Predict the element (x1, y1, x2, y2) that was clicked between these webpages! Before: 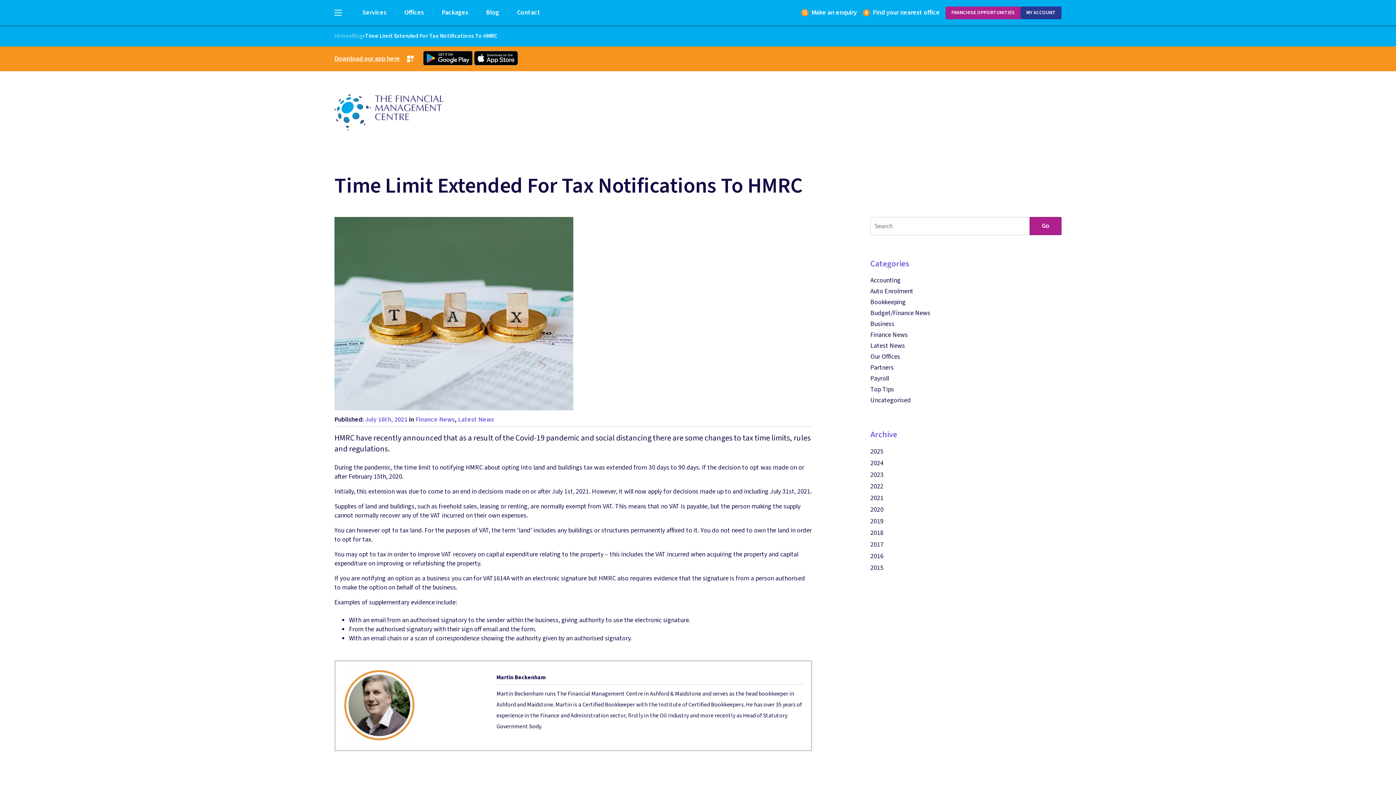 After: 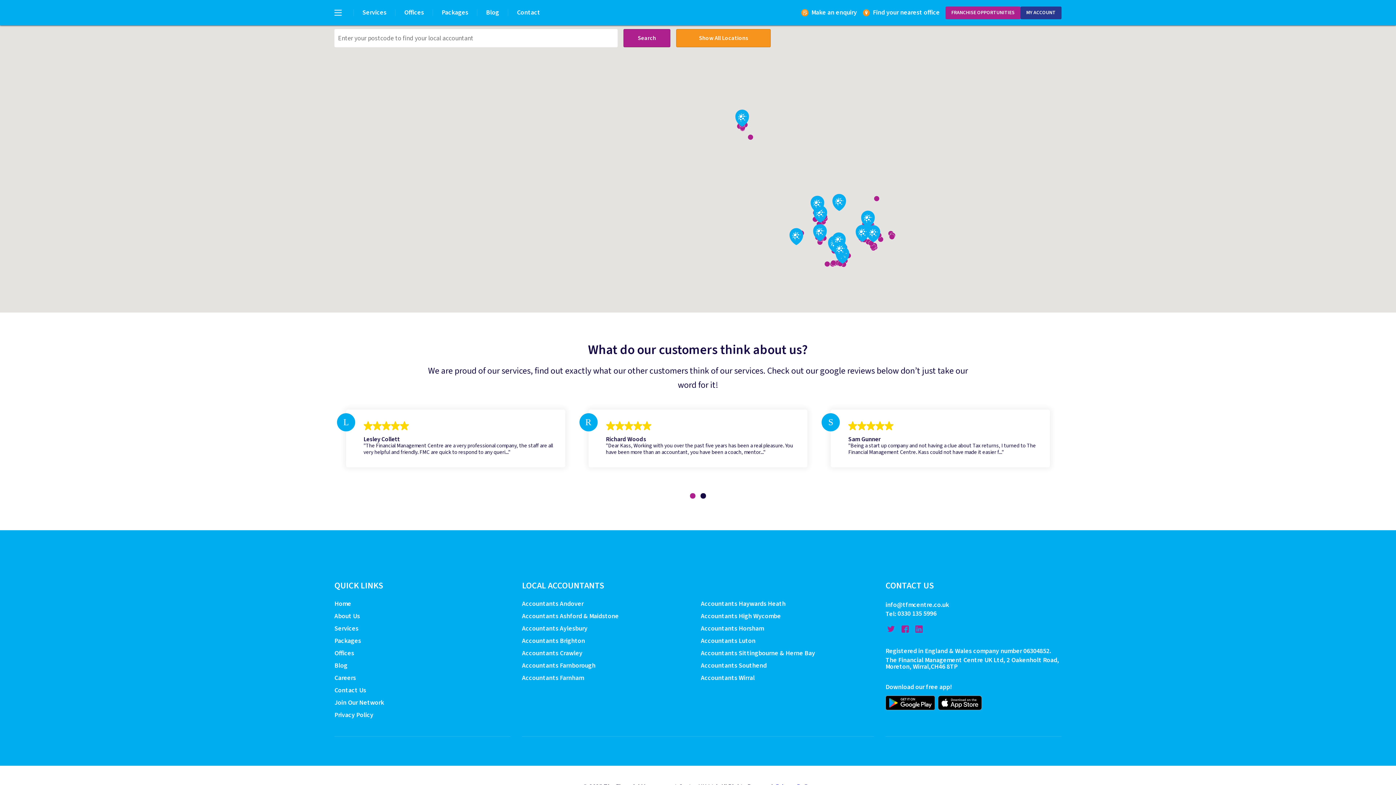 Action: bbox: (873, 8, 939, 17) label: Find your nearest office